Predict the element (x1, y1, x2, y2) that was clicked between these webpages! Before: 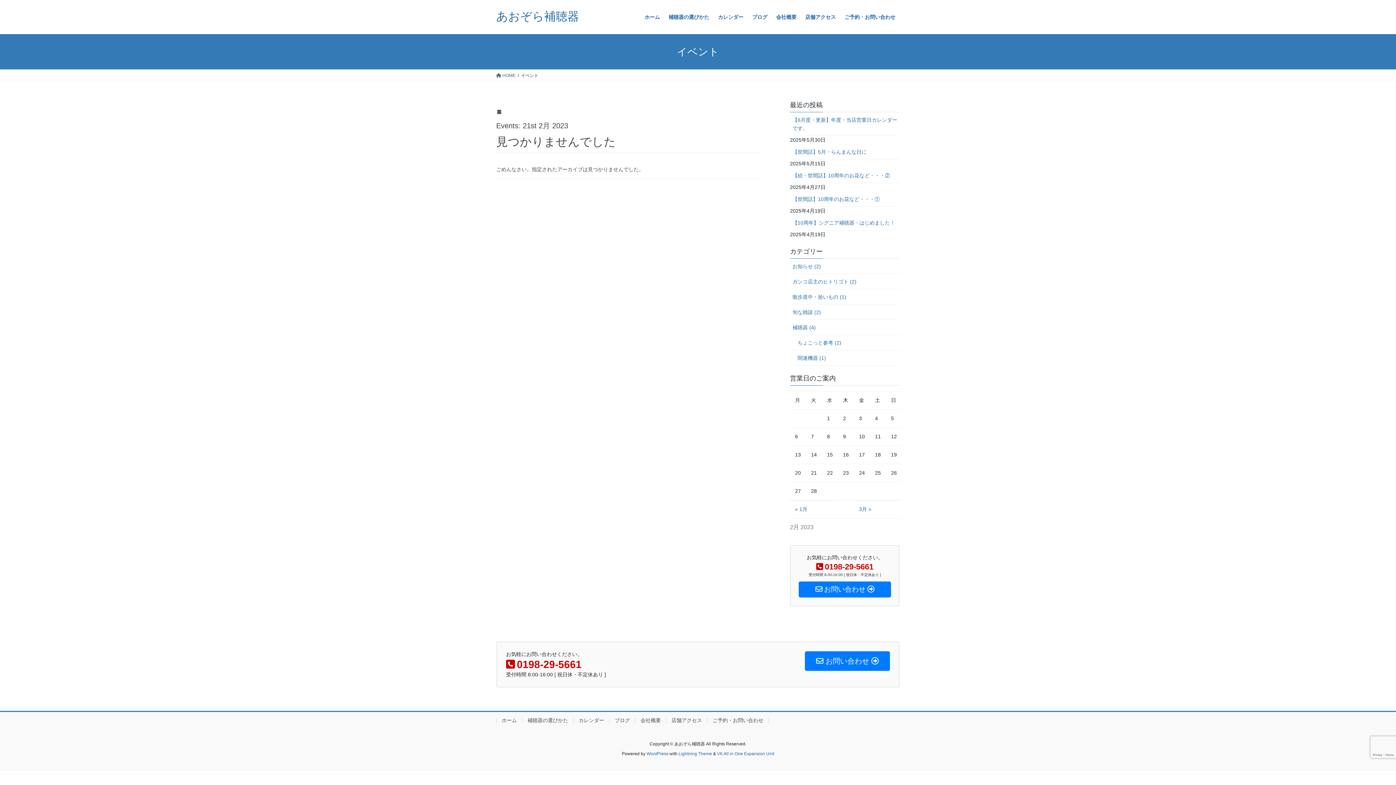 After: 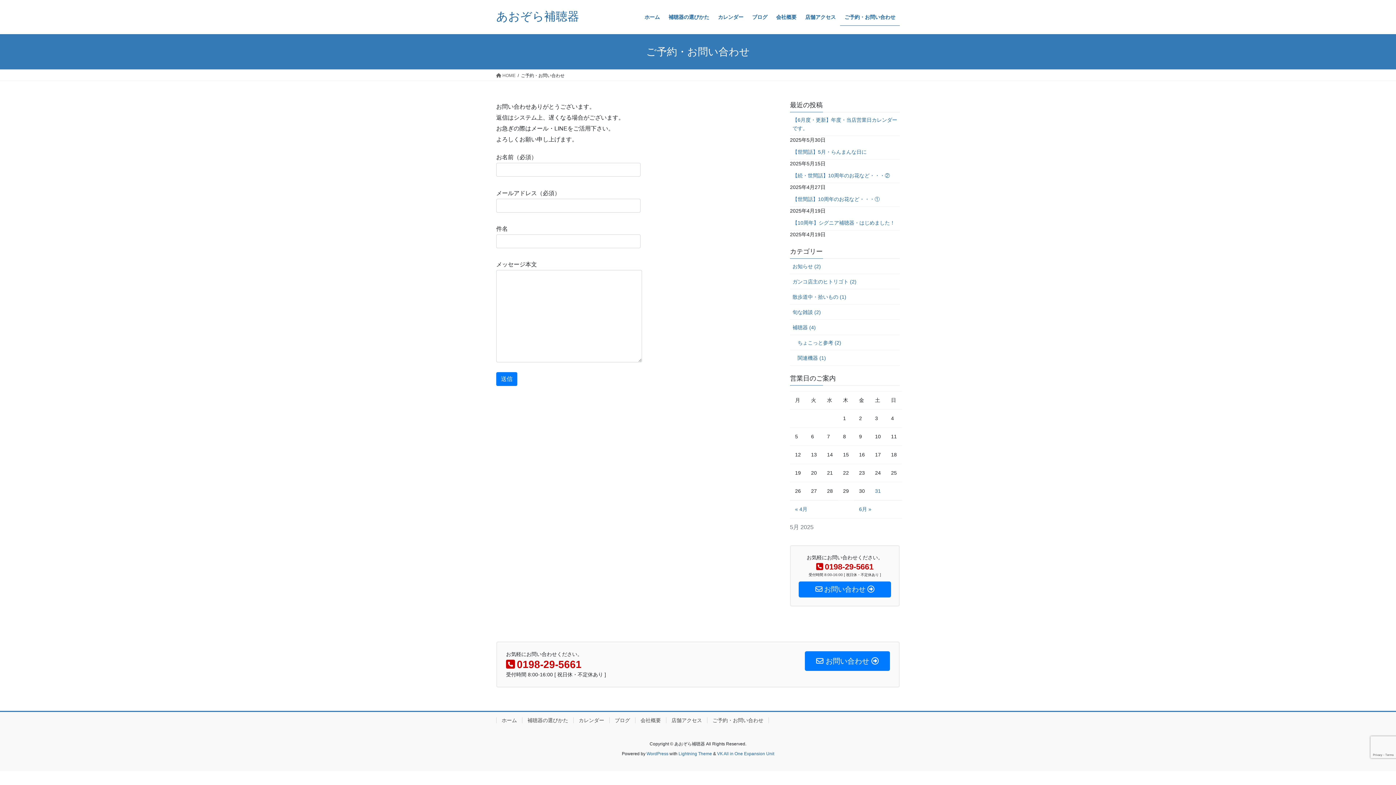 Action: label: ご予約・お問い合わせ bbox: (707, 717, 769, 723)